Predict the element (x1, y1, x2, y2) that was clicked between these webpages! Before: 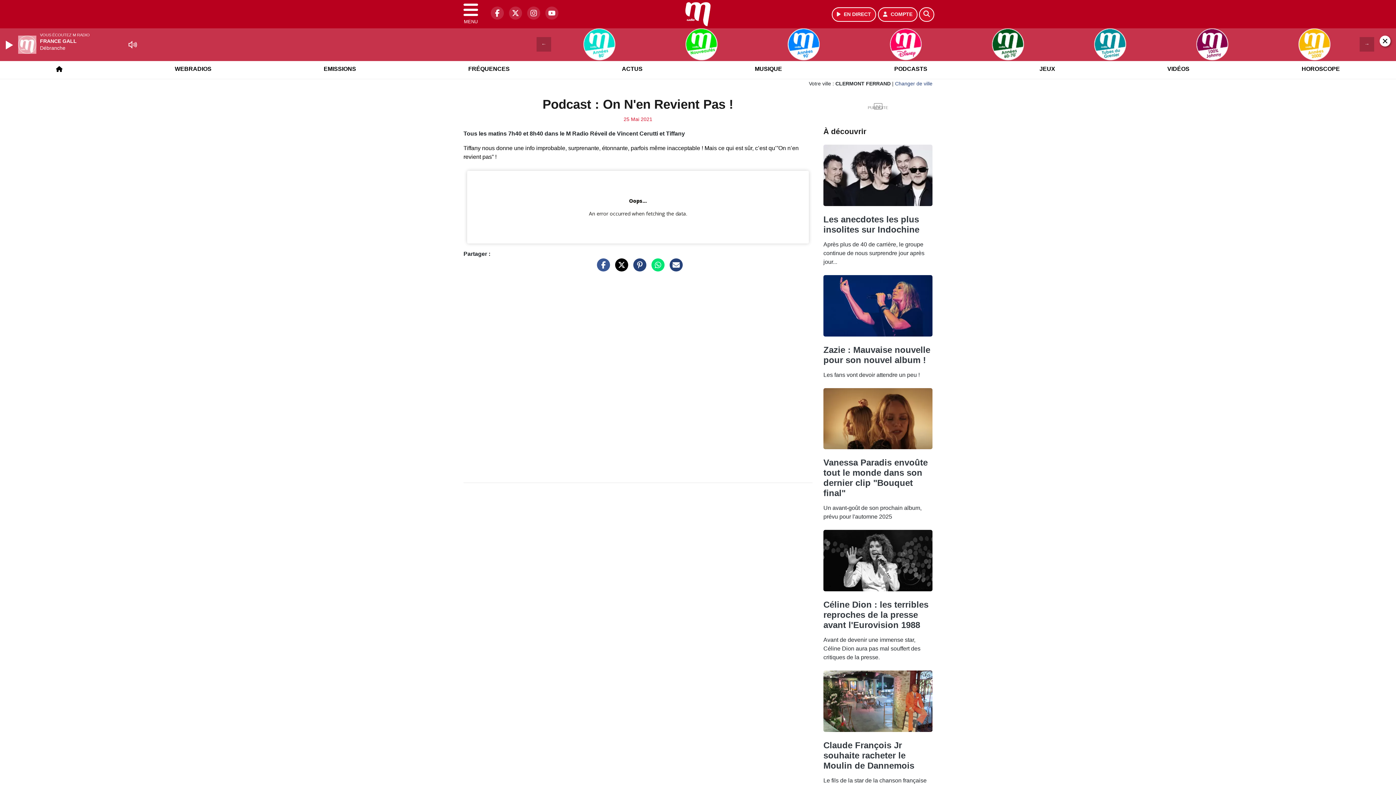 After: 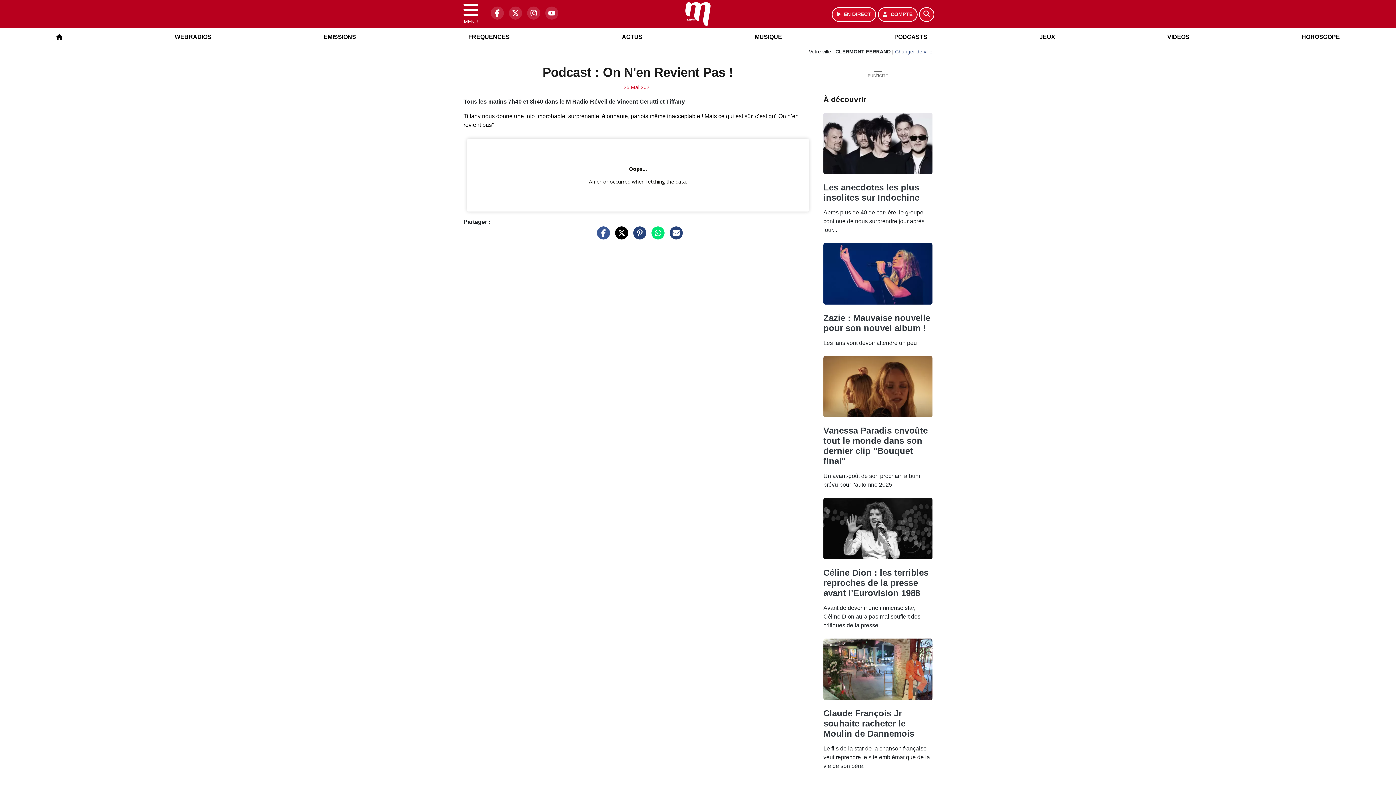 Action: bbox: (1380, 35, 1390, 46)